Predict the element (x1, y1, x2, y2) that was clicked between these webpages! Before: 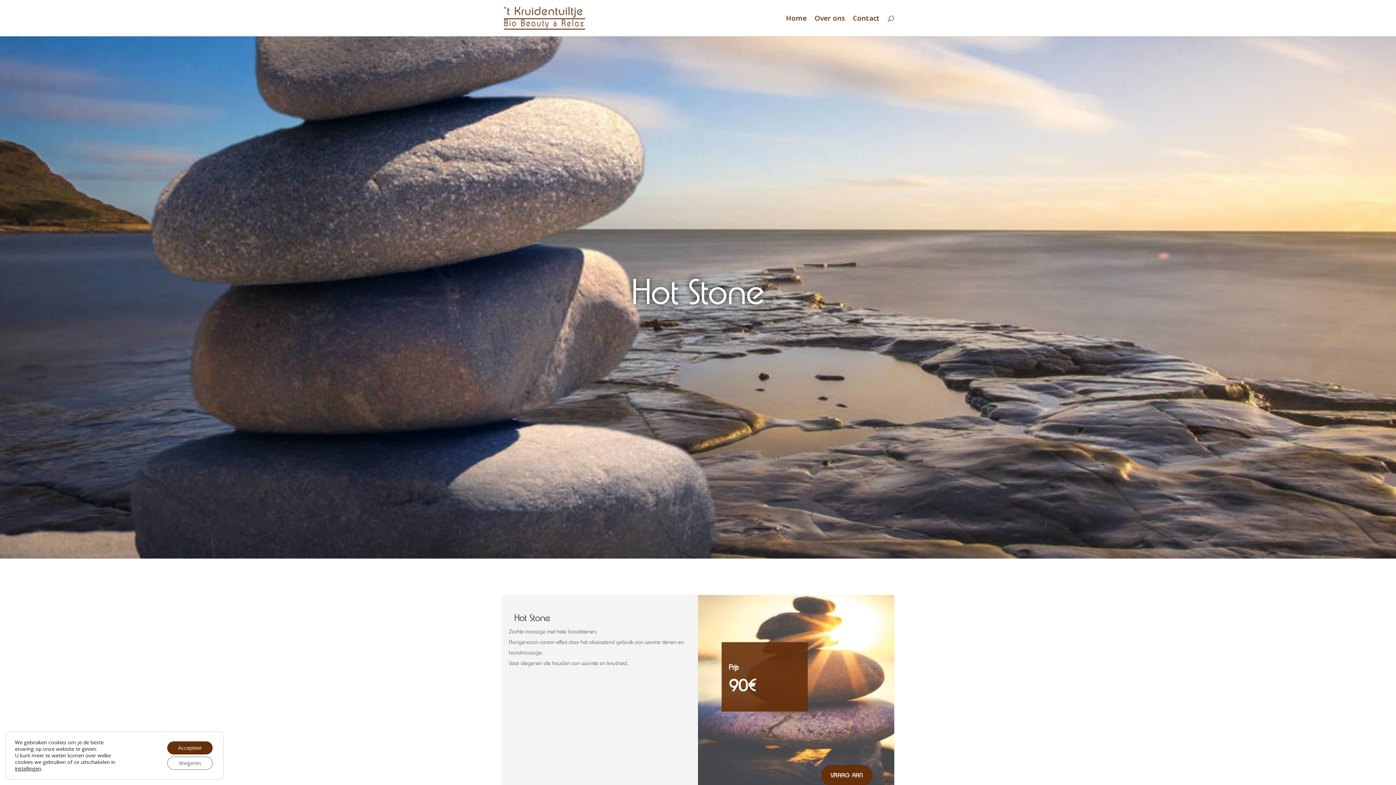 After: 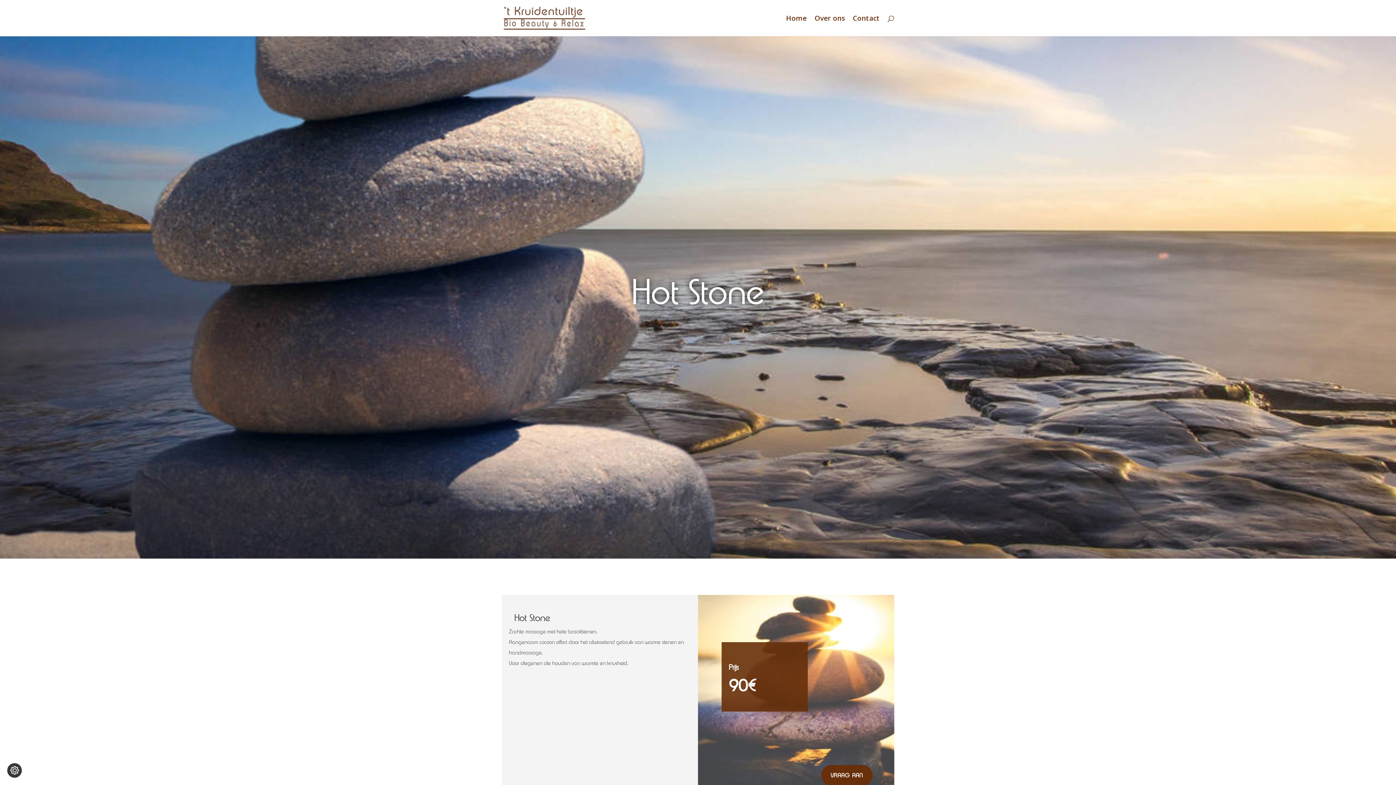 Action: bbox: (167, 741, 212, 754) label: Accepteer